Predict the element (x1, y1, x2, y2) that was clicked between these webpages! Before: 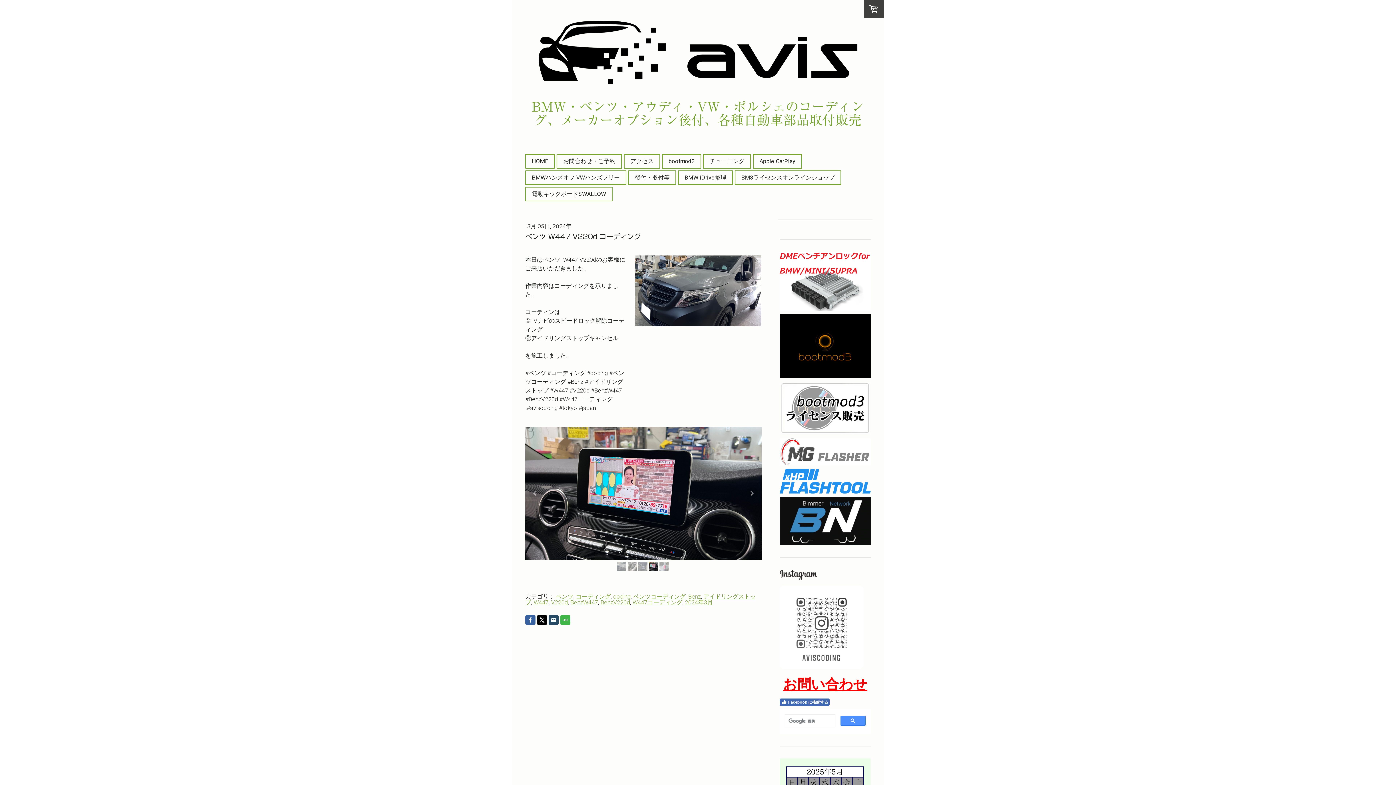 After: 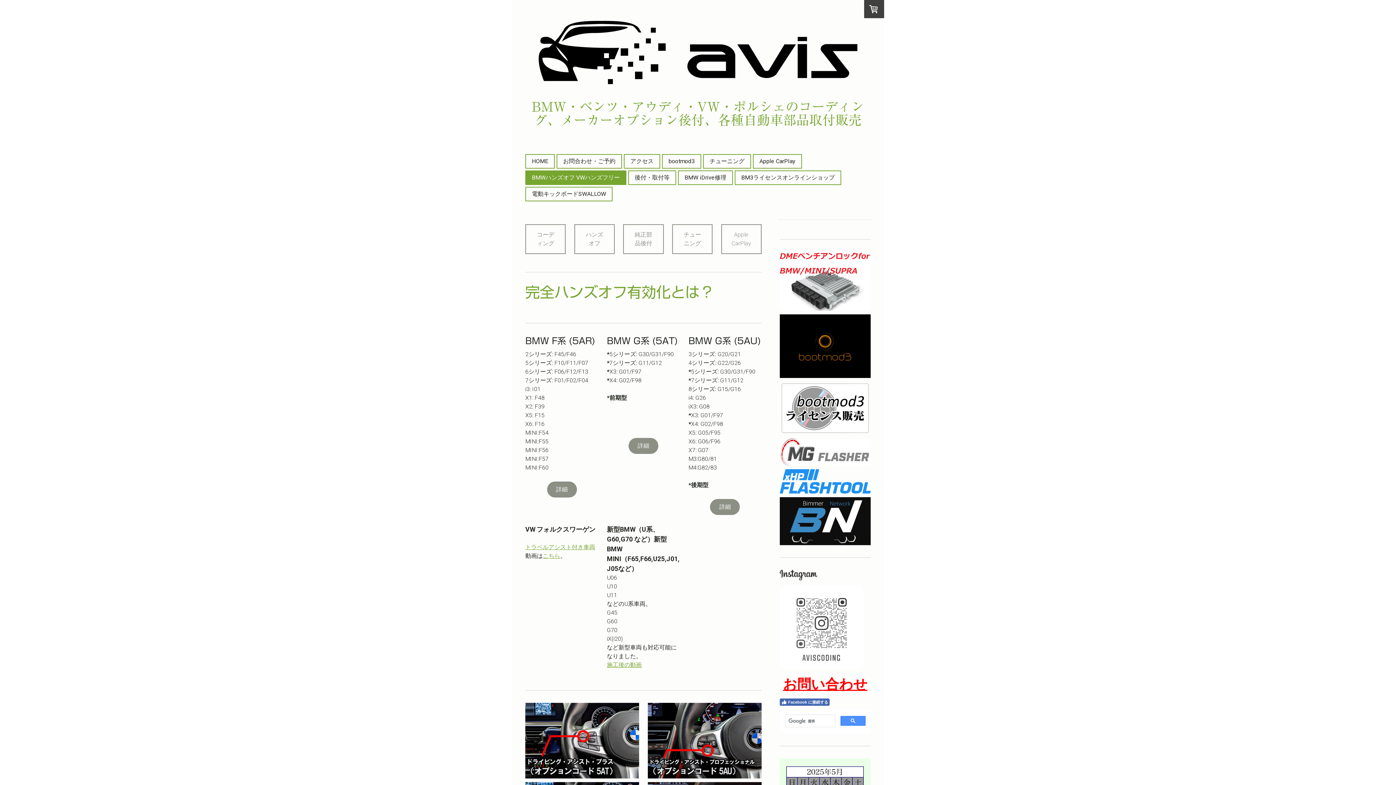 Action: bbox: (526, 171, 625, 184) label: BMWハンズオフ VWハンズフリー